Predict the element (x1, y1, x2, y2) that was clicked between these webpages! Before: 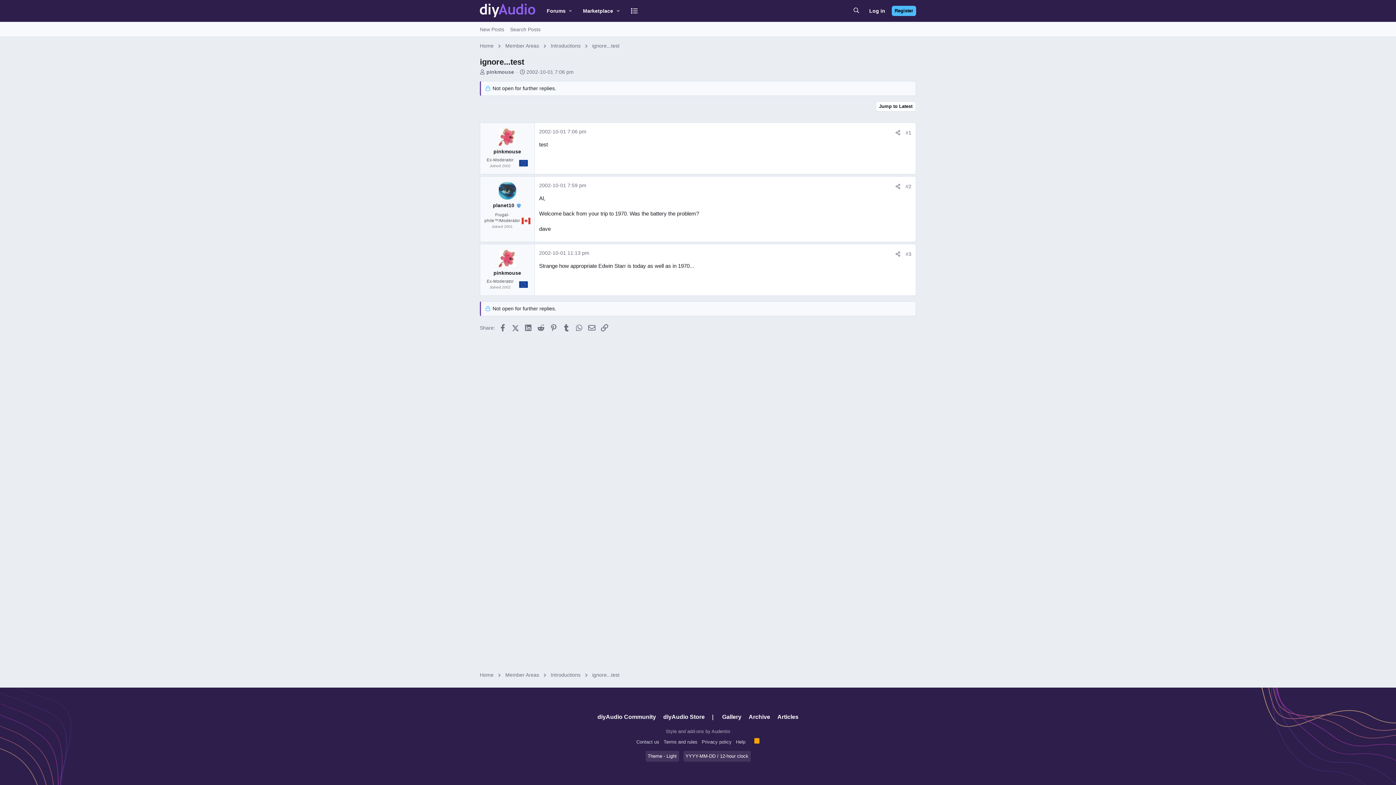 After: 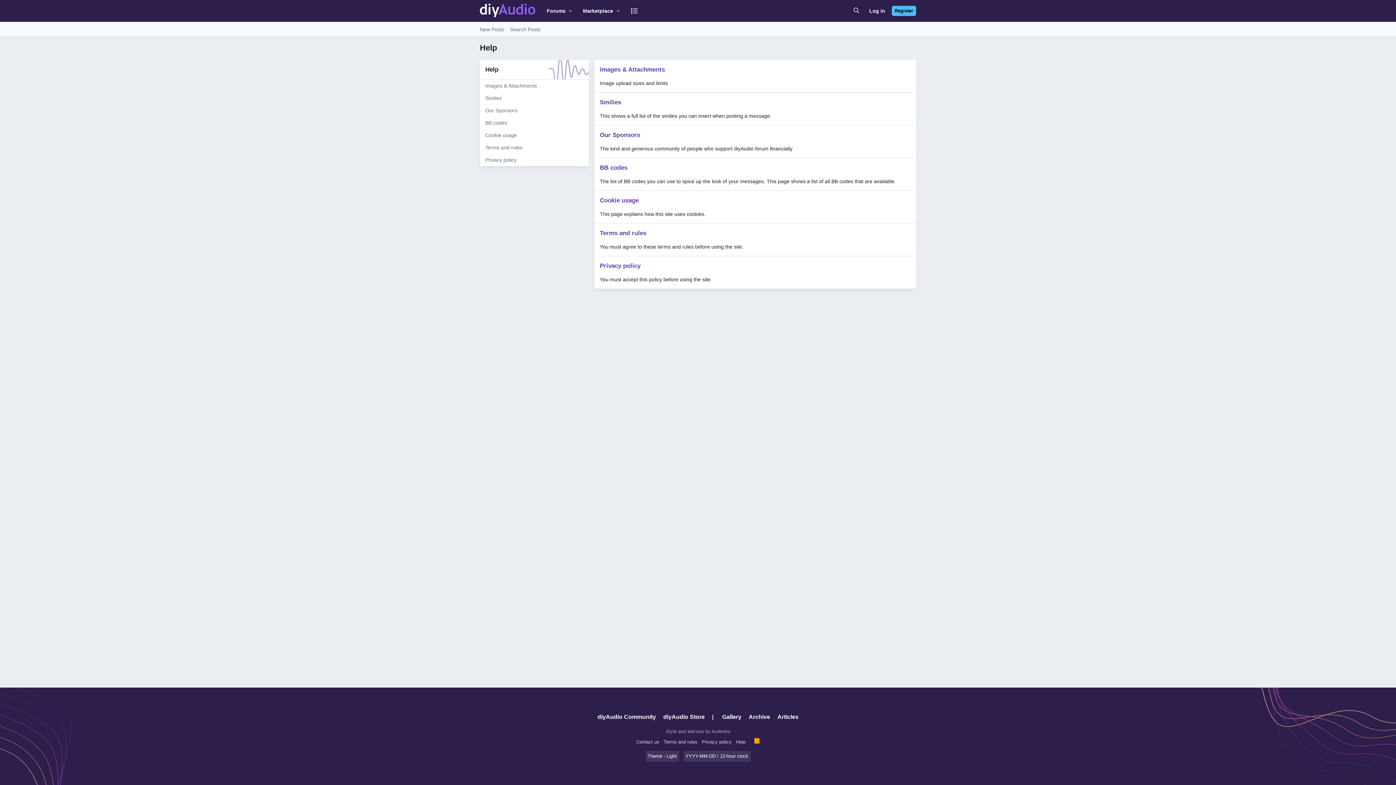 Action: bbox: (734, 737, 747, 748) label: Help